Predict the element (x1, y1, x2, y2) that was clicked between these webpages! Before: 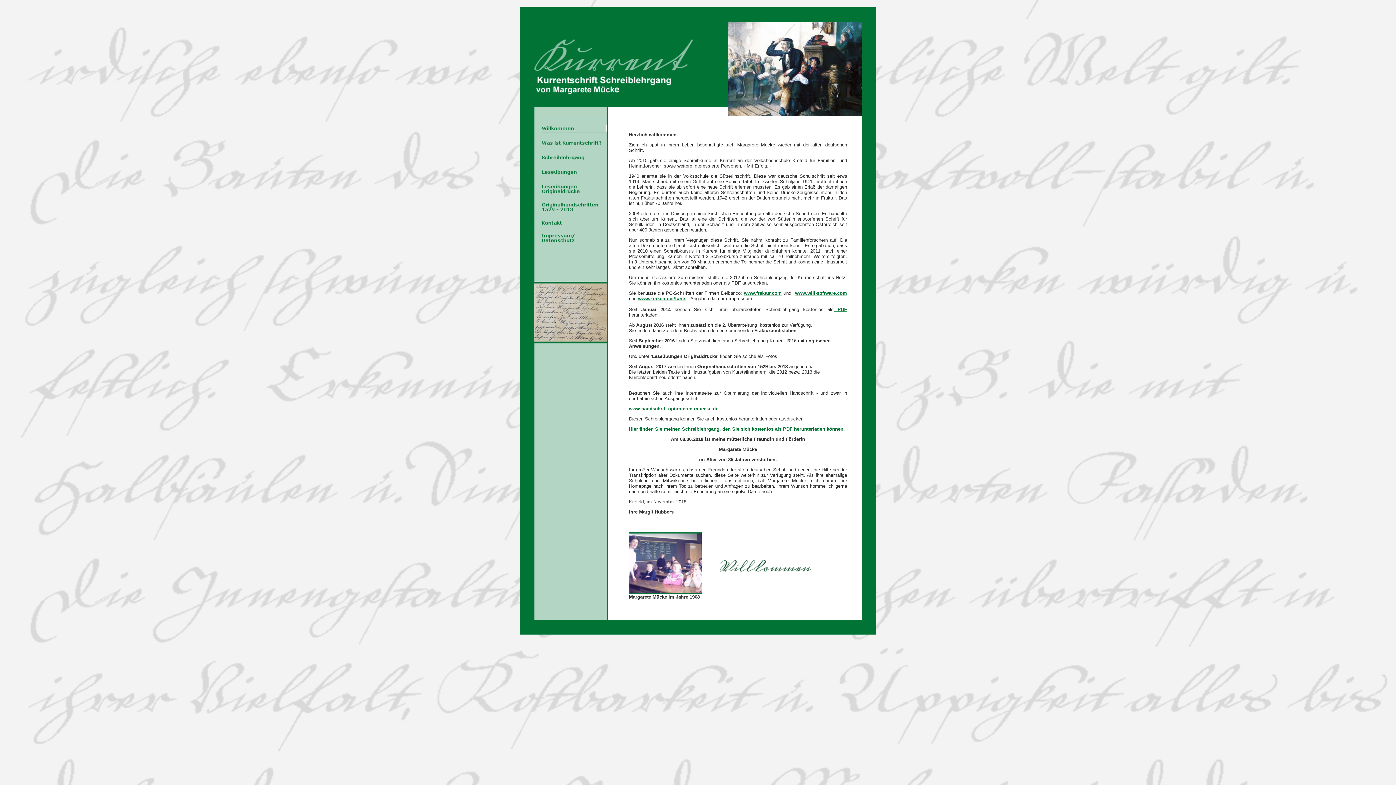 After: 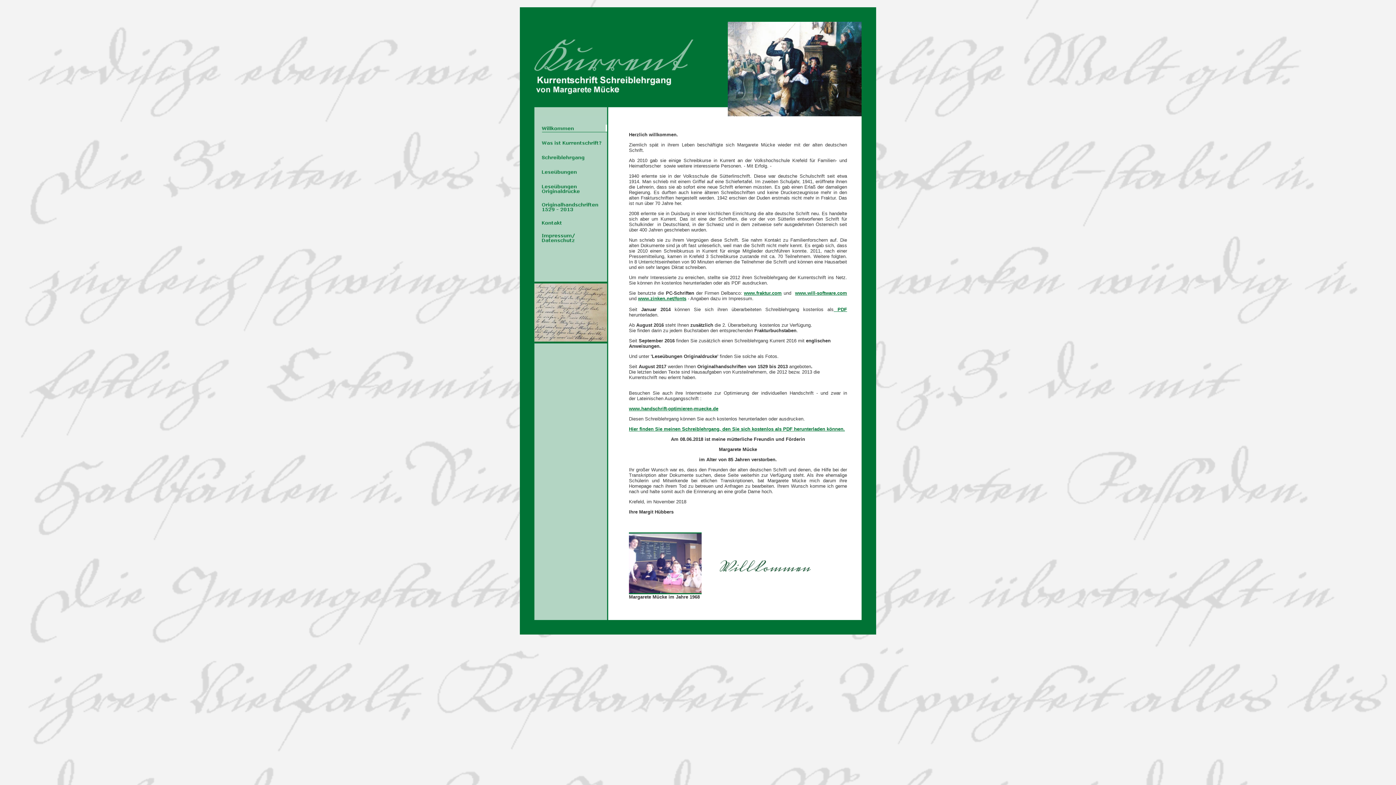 Action: label: www.will-software.com bbox: (795, 290, 847, 296)